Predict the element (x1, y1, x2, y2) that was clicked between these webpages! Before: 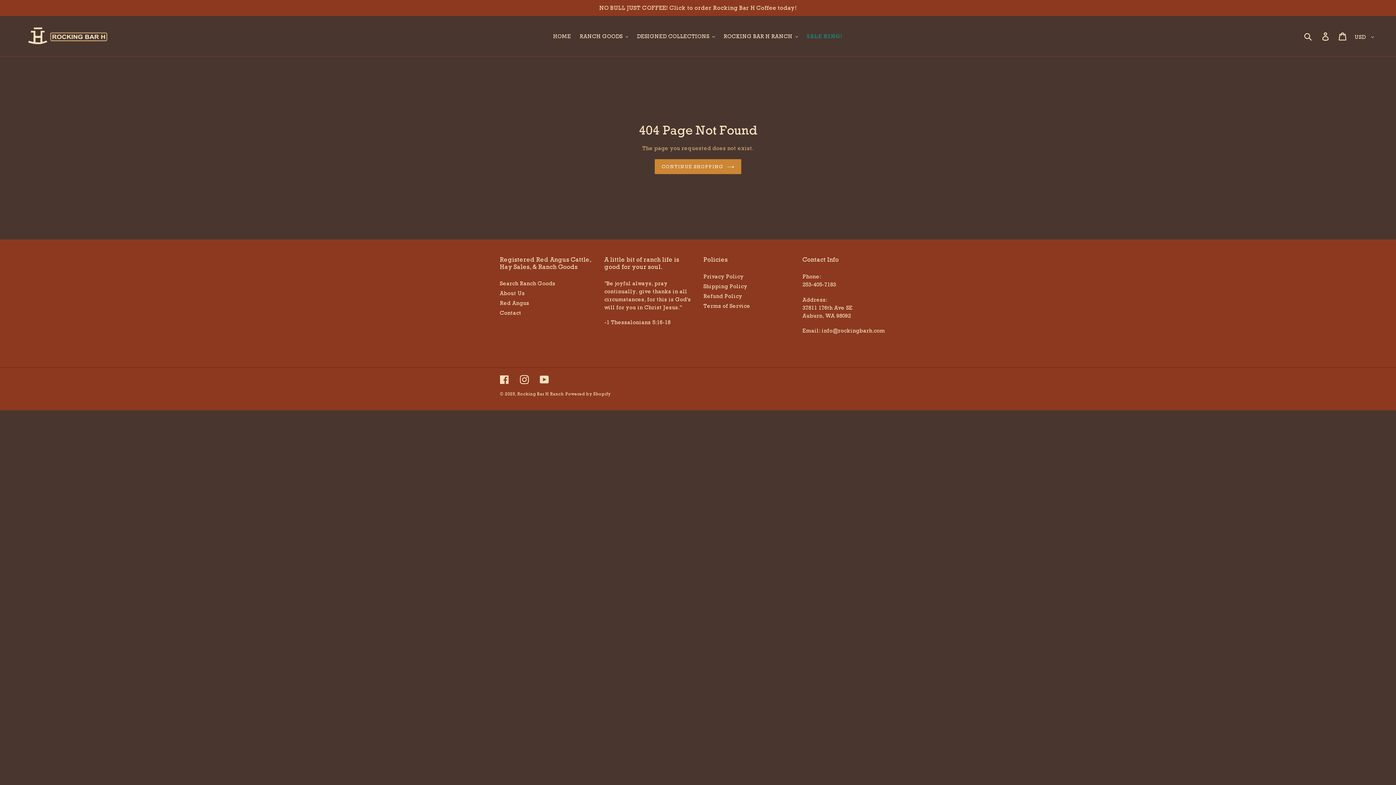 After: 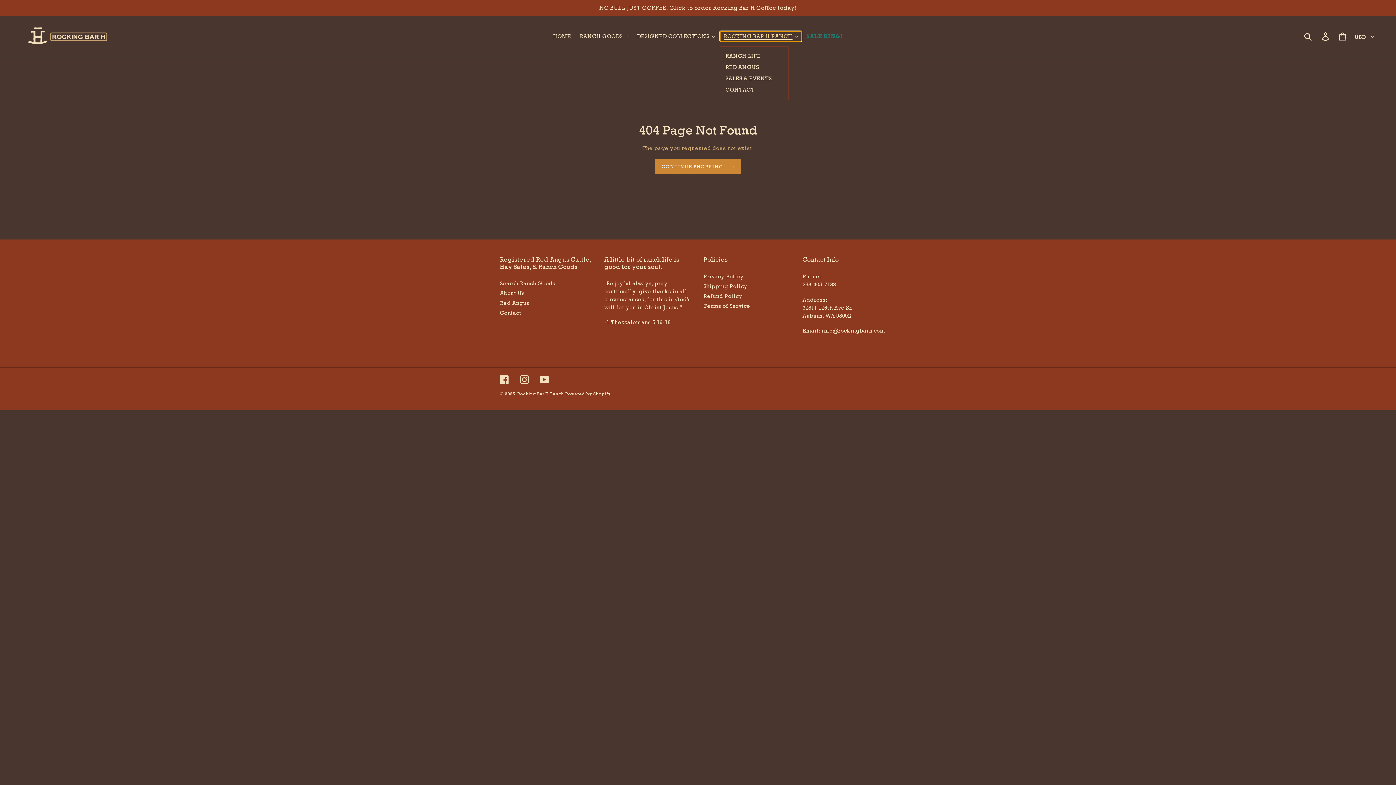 Action: bbox: (720, 31, 801, 41) label: ROCKING BAR H RANCH